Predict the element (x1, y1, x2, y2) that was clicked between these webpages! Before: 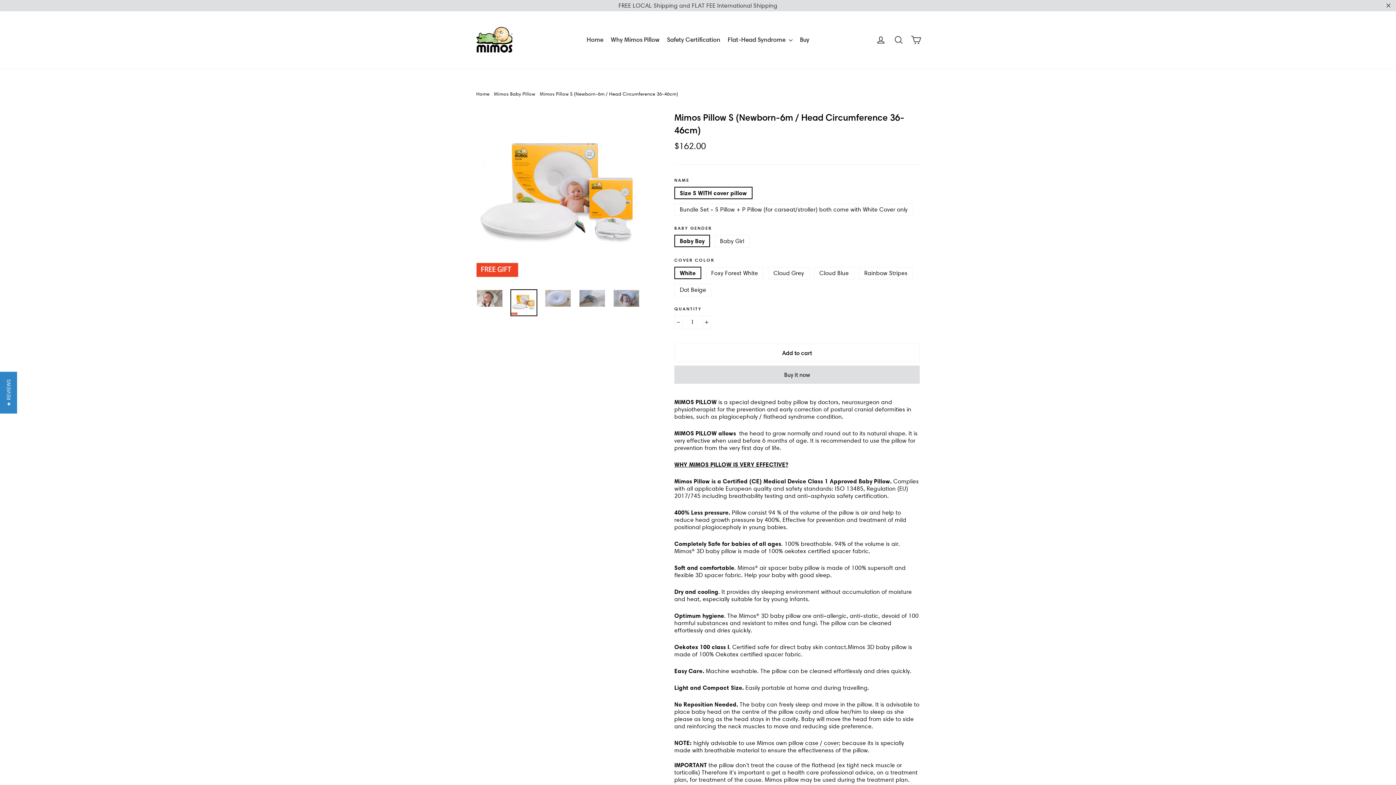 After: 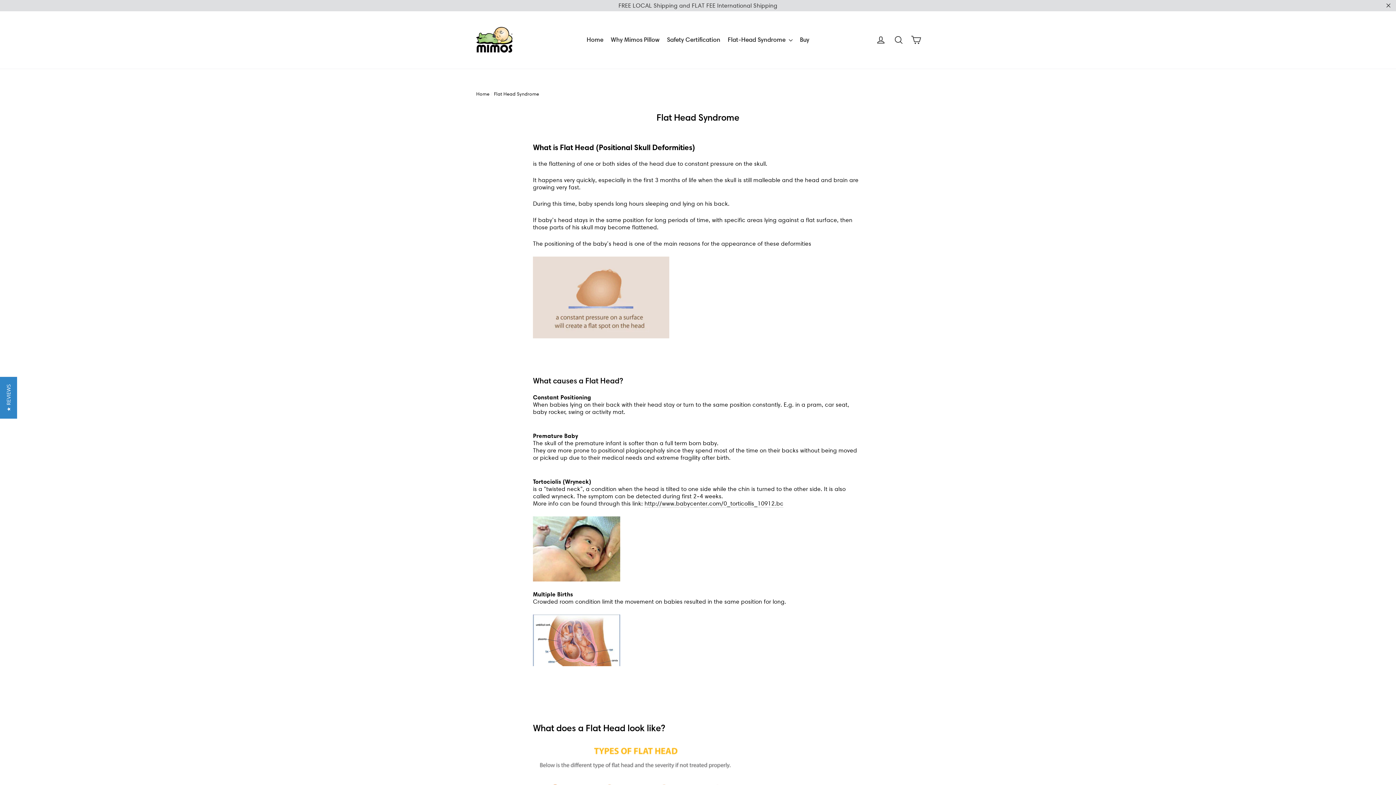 Action: bbox: (725, 33, 795, 46) label: Flat-Head Syndrome 